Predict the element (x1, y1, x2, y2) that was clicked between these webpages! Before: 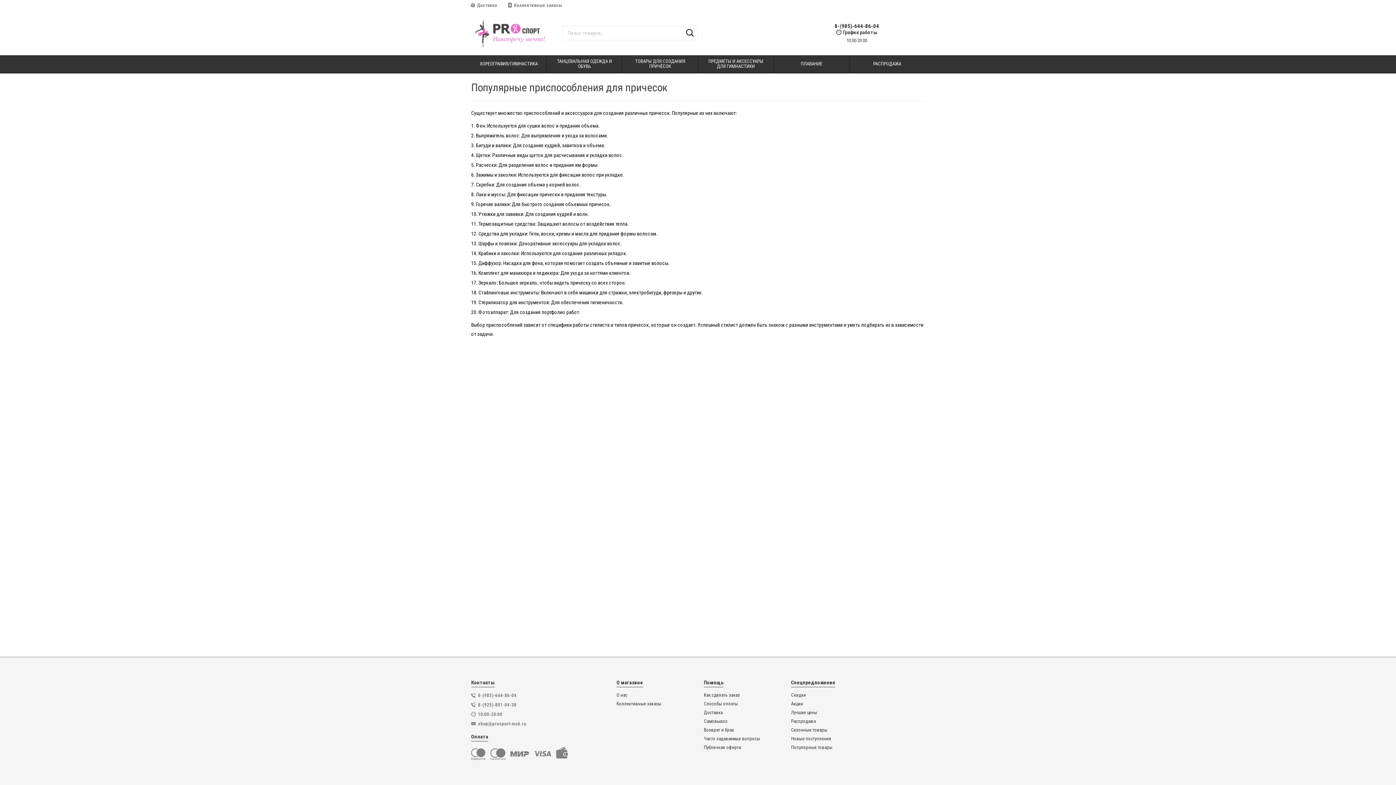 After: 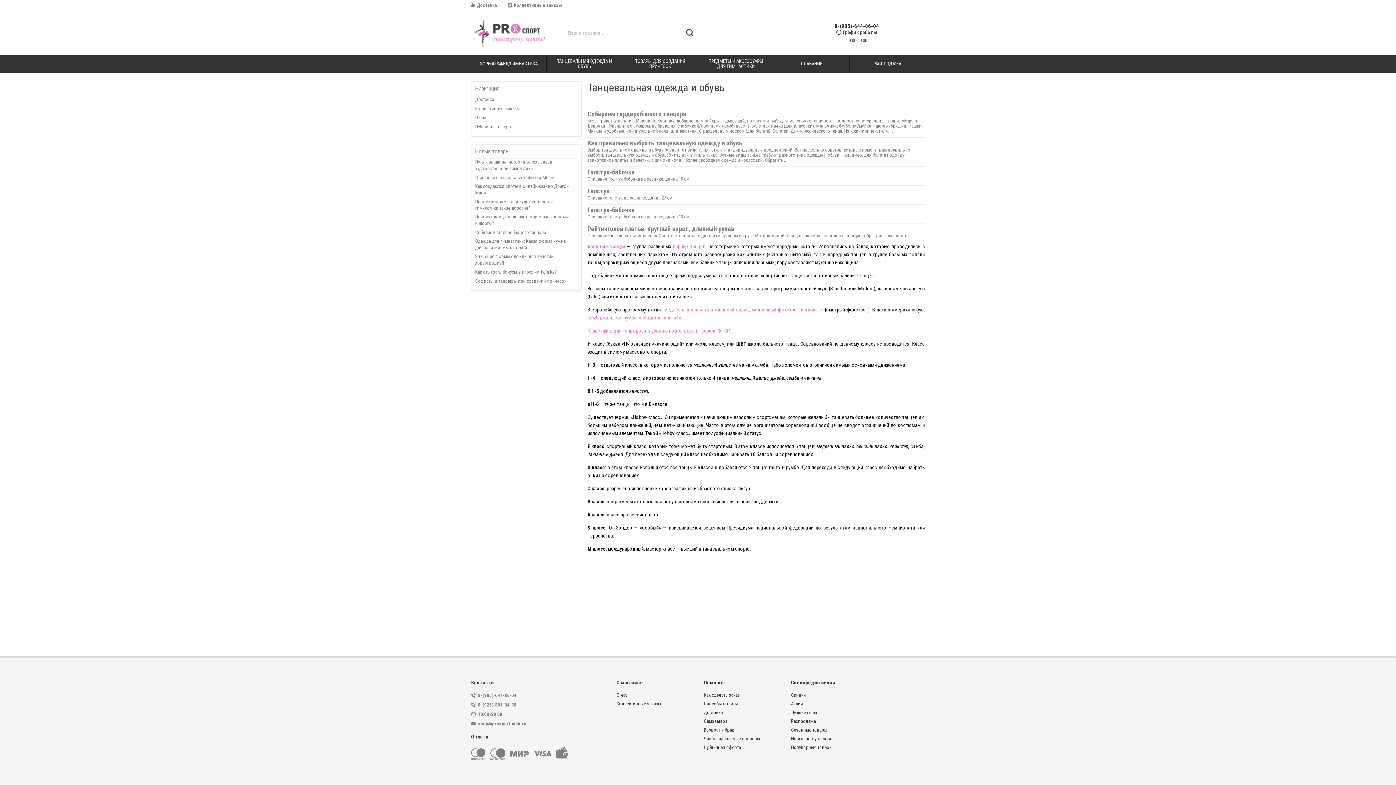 Action: bbox: (546, 55, 622, 72) label: ТАНЦЕВАЛЬНАЯ ОДЕЖДА И ОБУВЬ